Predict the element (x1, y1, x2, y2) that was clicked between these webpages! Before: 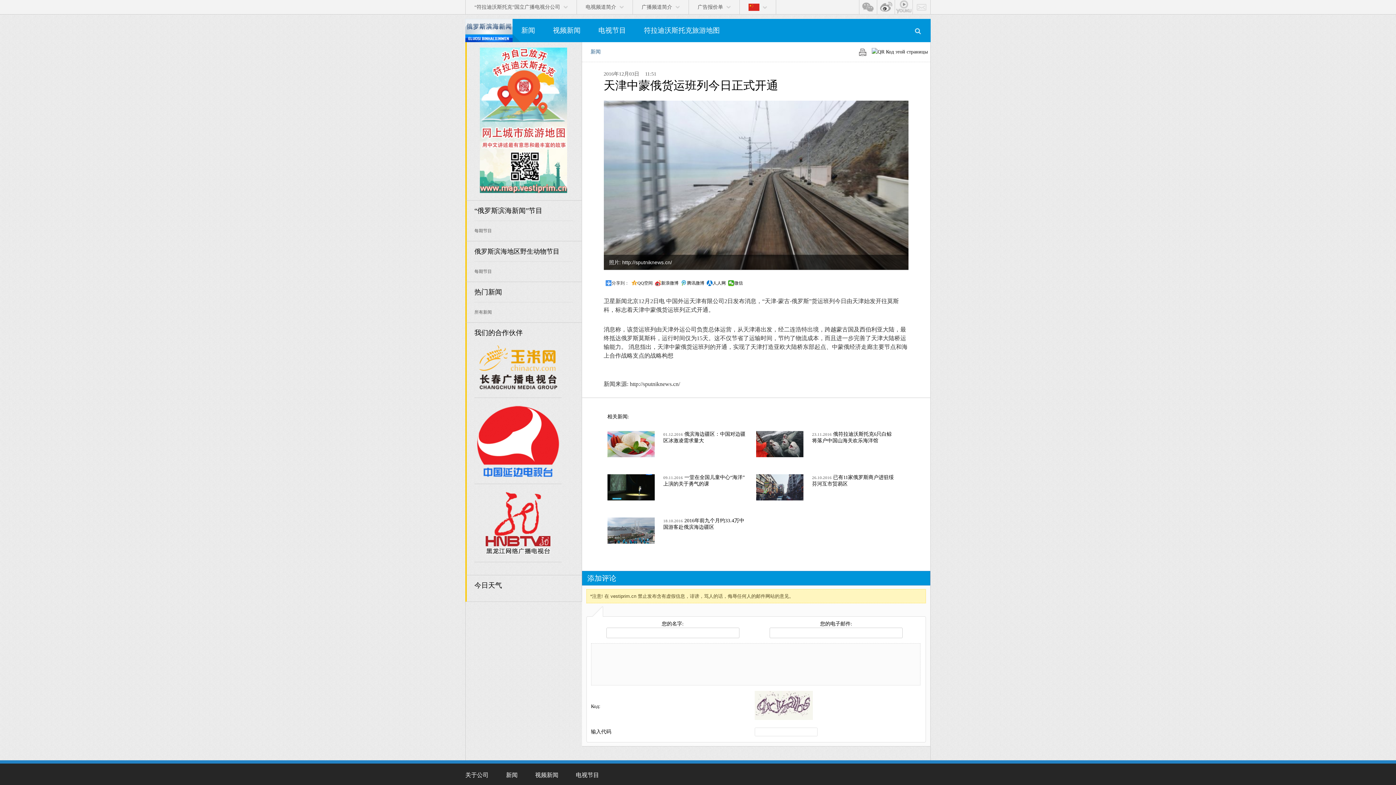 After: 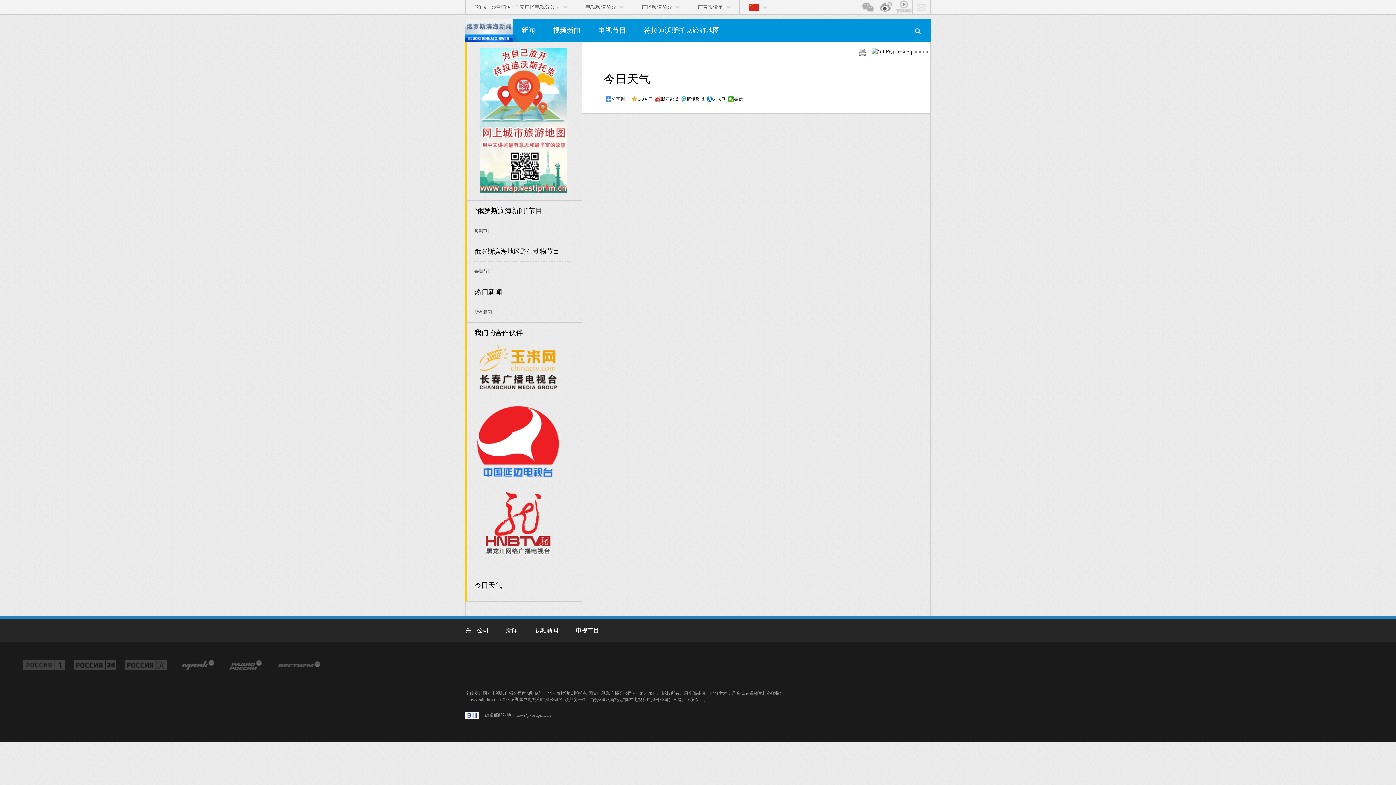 Action: label: 今日天气 bbox: (474, 581, 502, 589)